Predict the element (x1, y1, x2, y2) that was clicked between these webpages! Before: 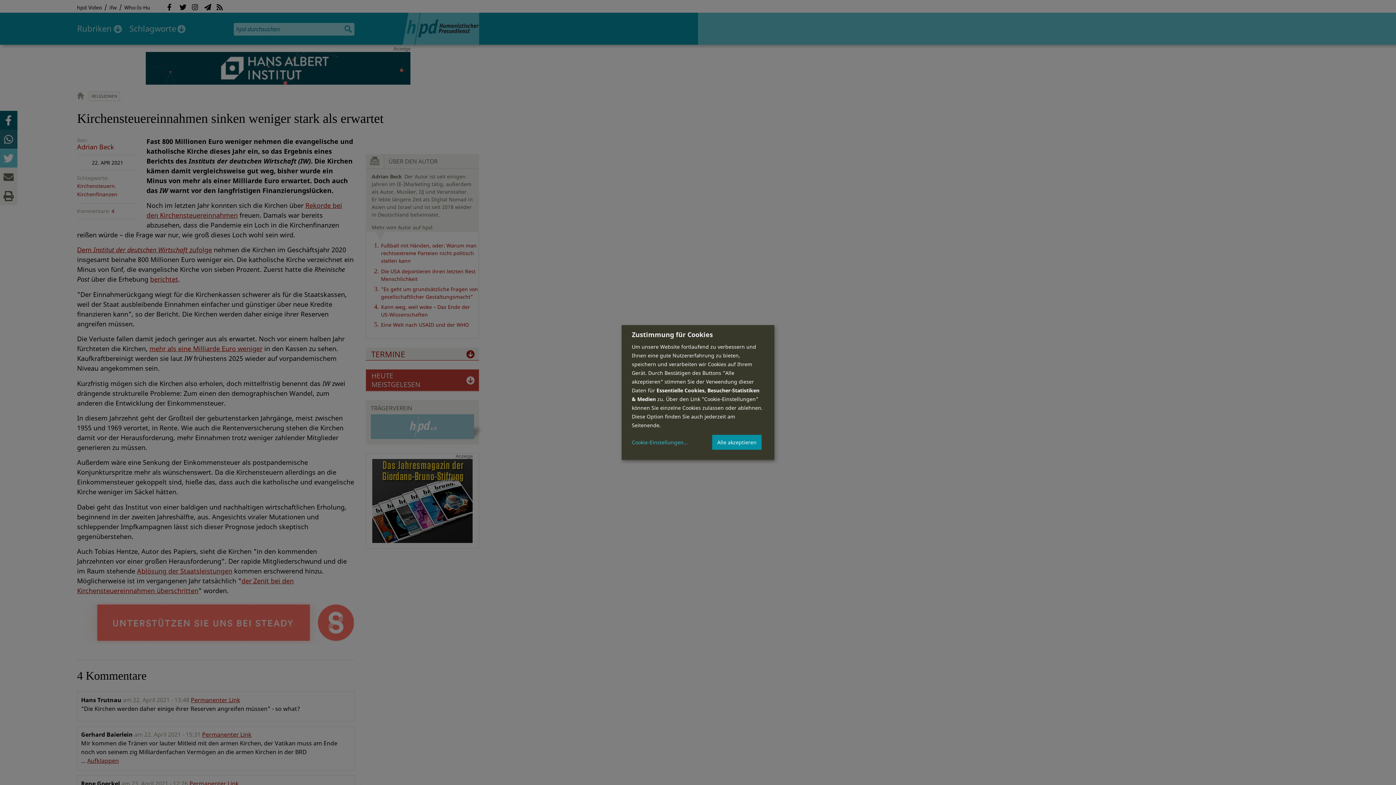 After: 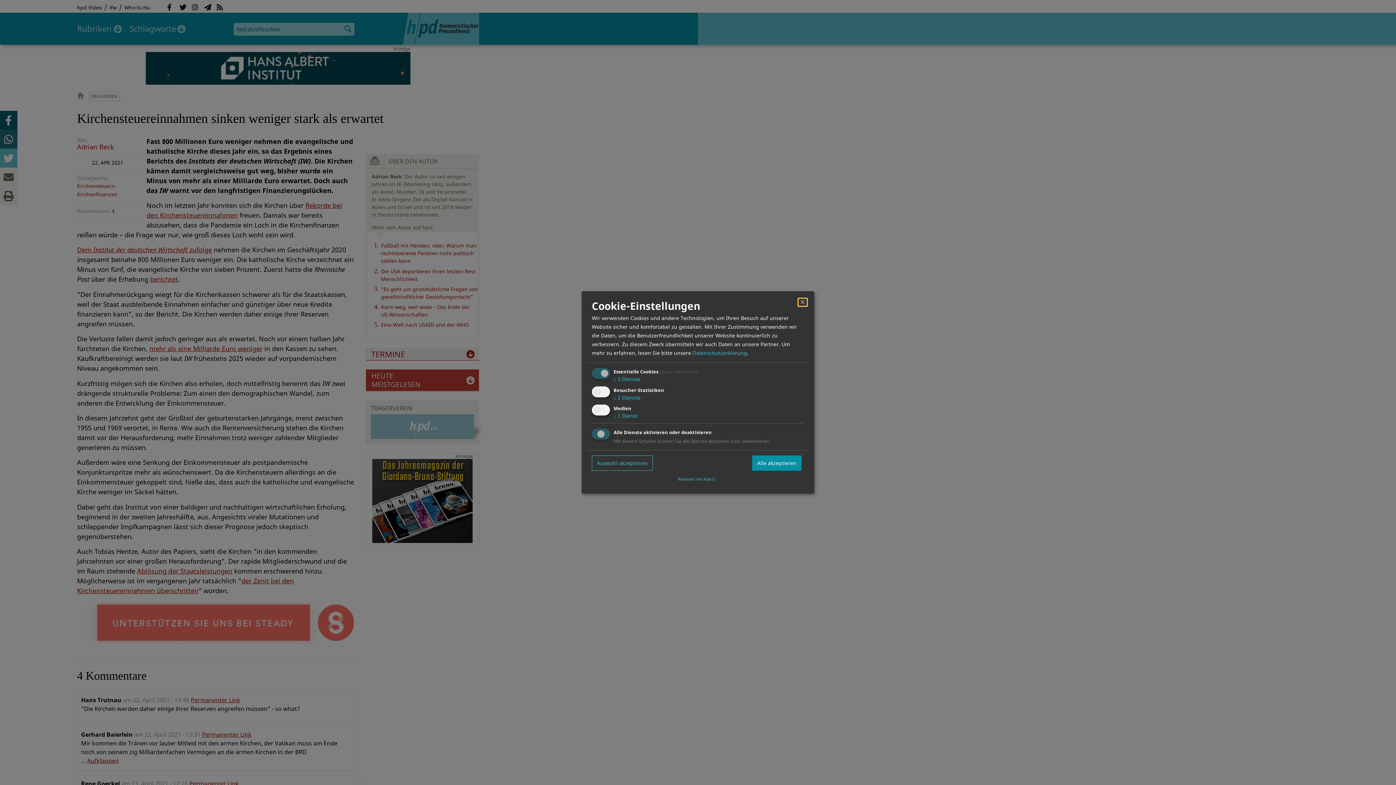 Action: label: Cookie-Einstellungen bbox: (632, 439, 688, 445)